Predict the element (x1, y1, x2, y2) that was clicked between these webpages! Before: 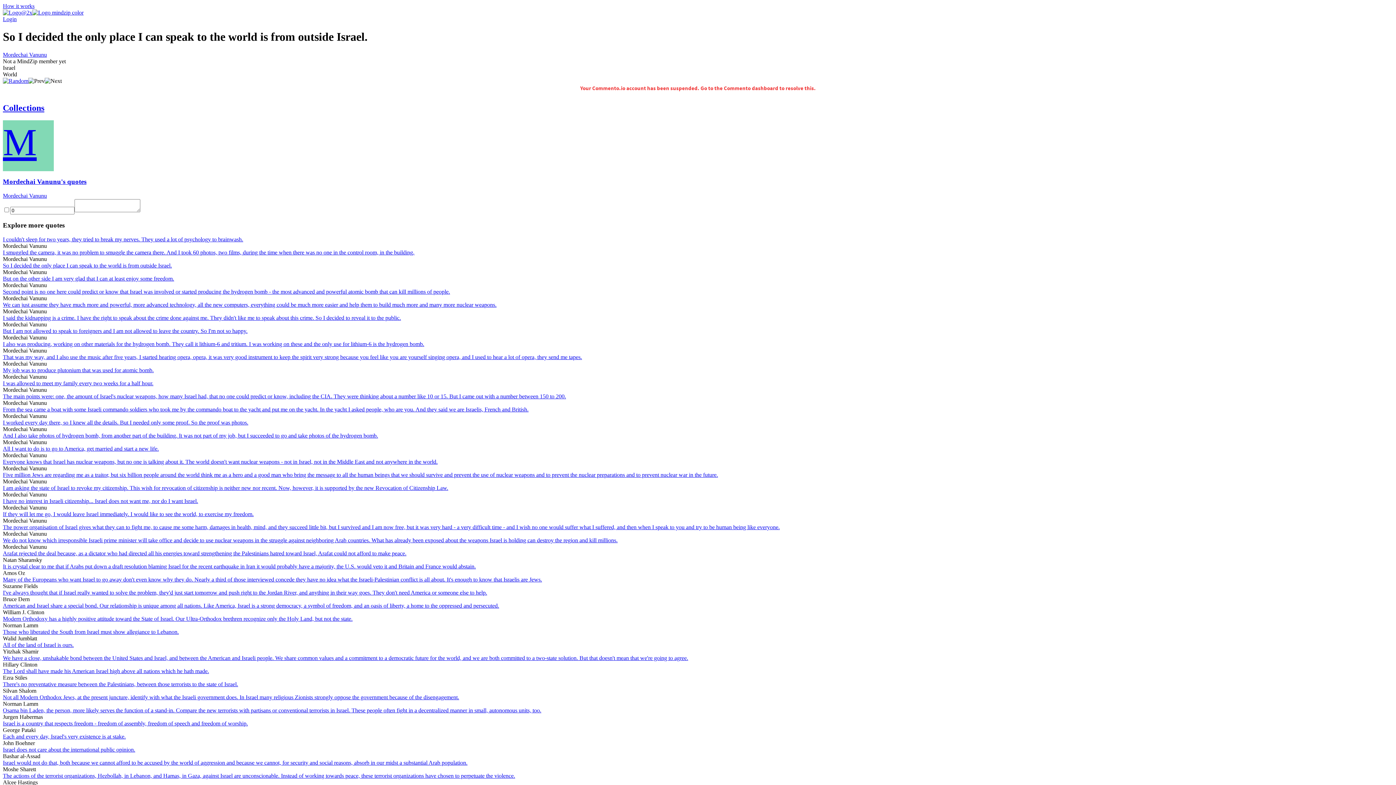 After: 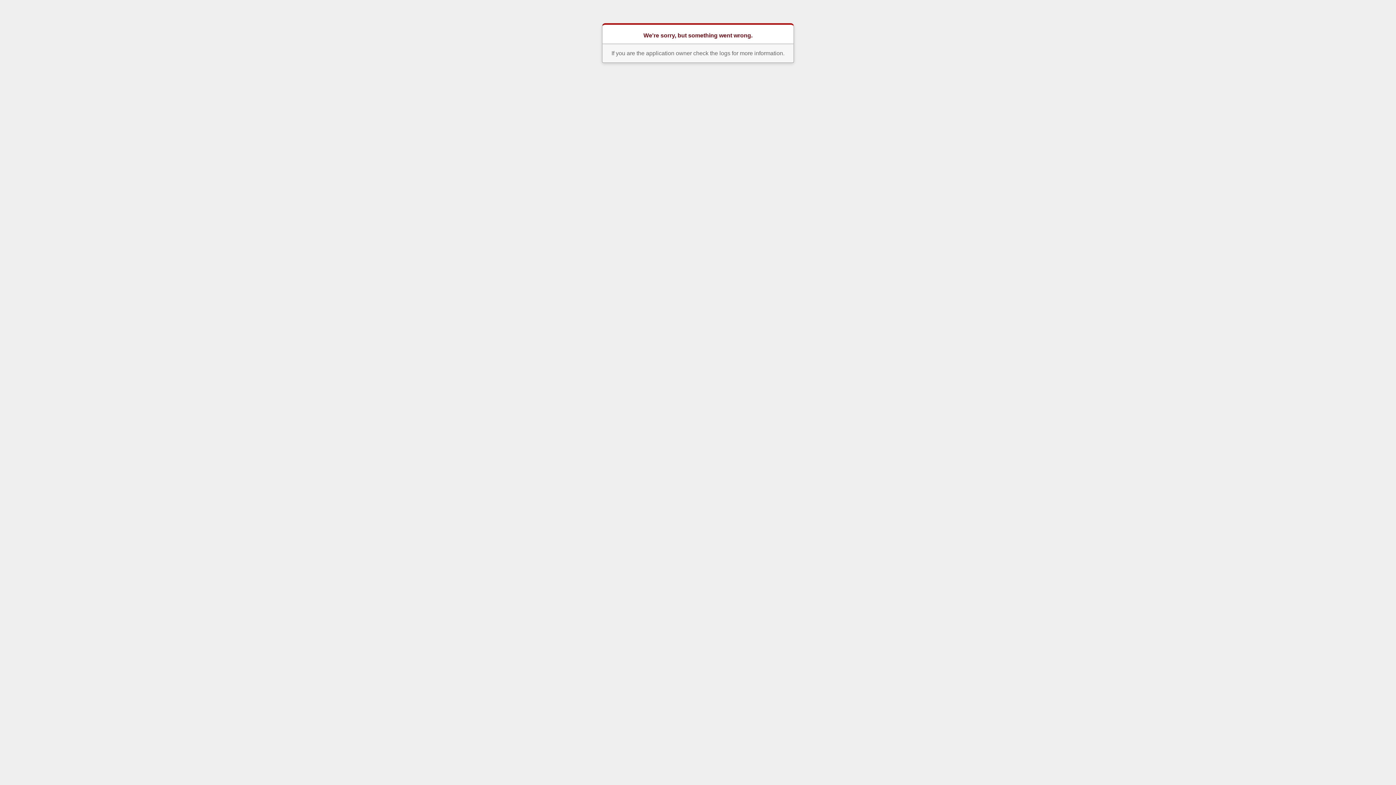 Action: bbox: (2, 537, 1393, 543) label: We do not know which irresponsible Israeli prime minister will take office and decide to use nuclear weapons in the struggle against neighboring Arab countries. What has already been exposed about the weapons Israel is holding can destroy the region and kill millions.